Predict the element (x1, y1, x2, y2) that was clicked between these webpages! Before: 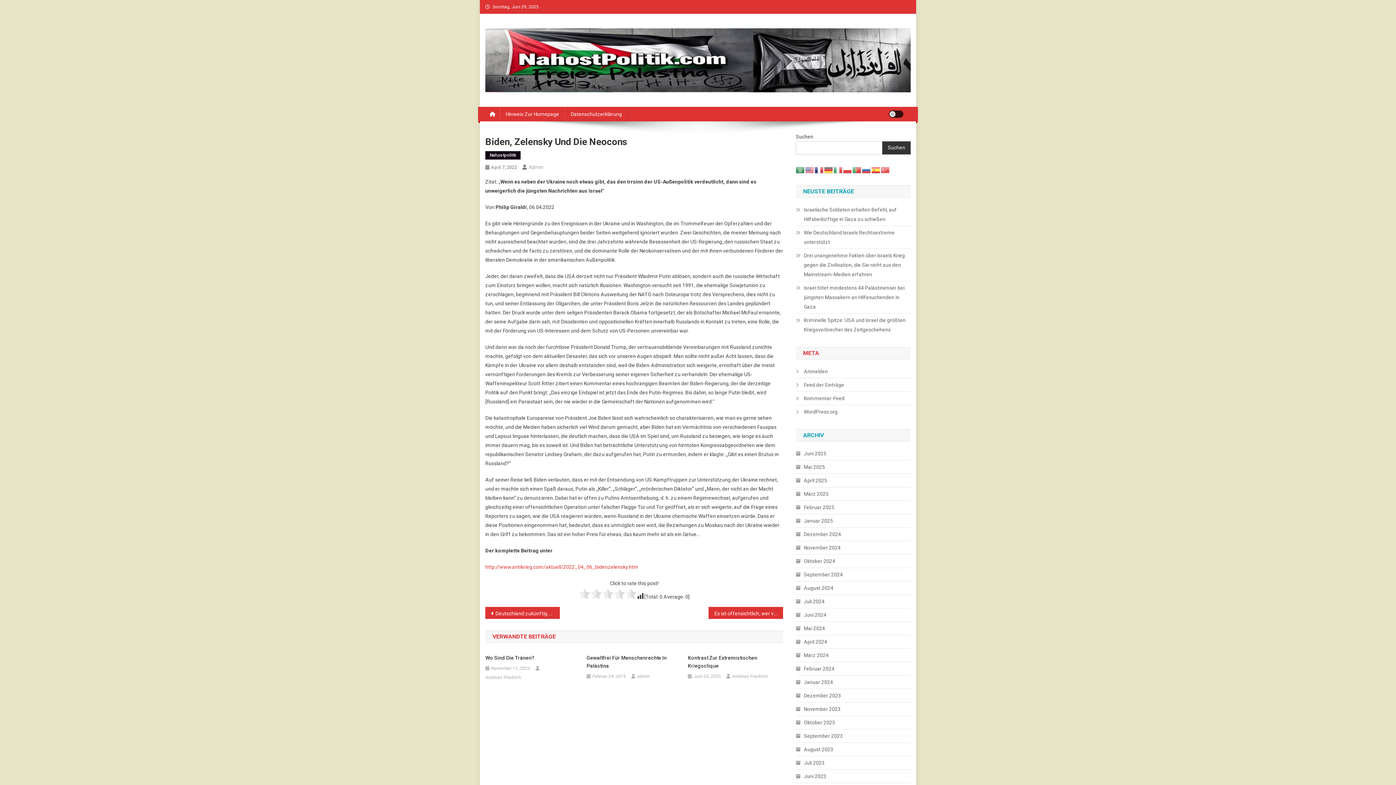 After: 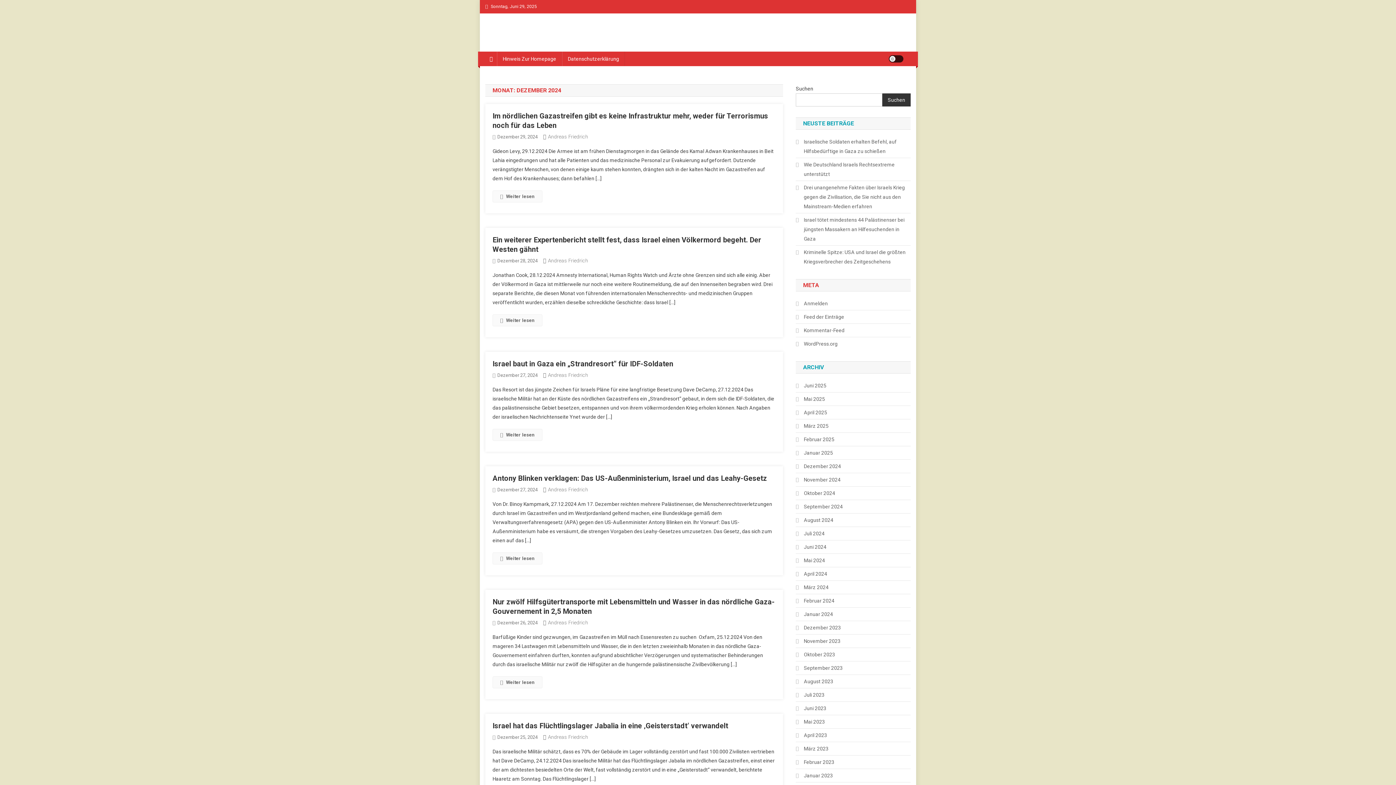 Action: label: Dezember 2024 bbox: (796, 529, 841, 539)